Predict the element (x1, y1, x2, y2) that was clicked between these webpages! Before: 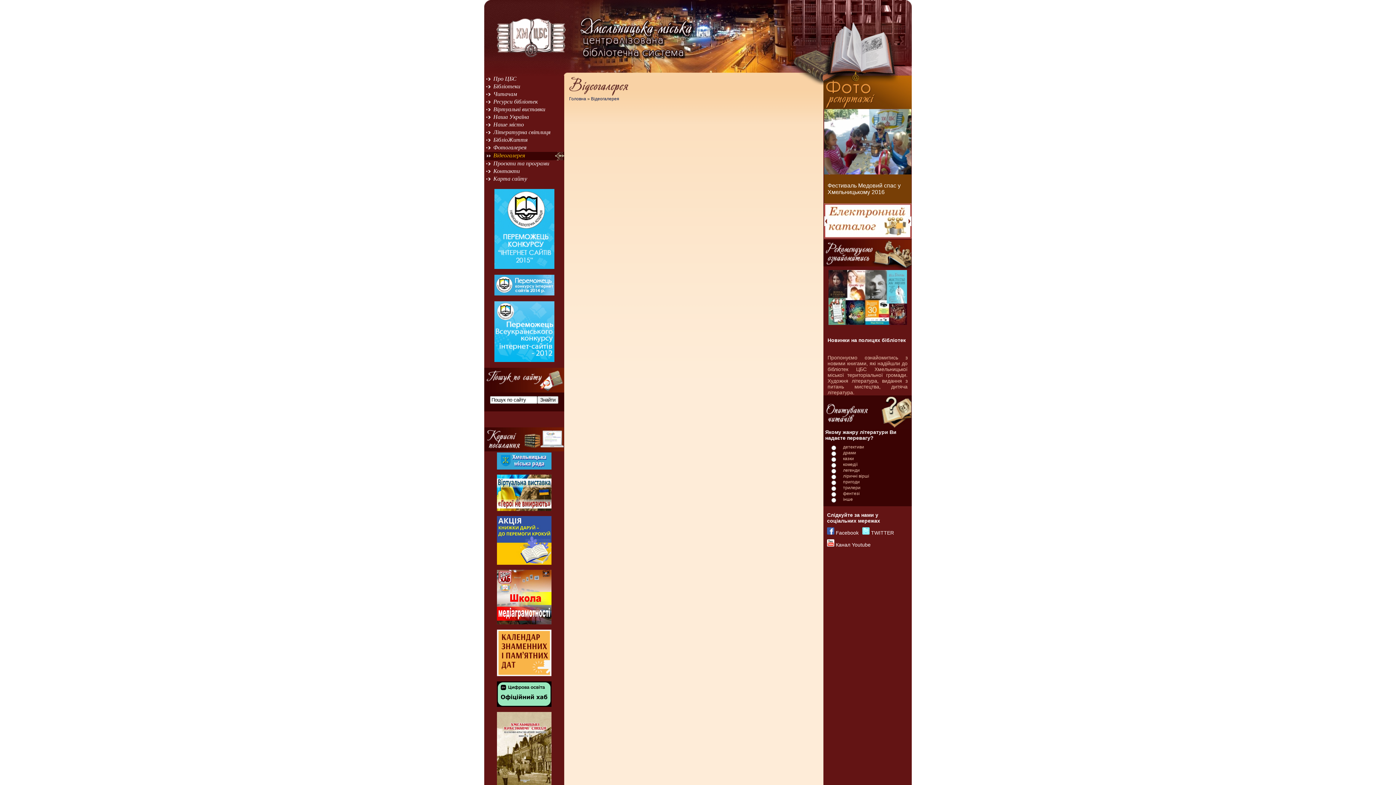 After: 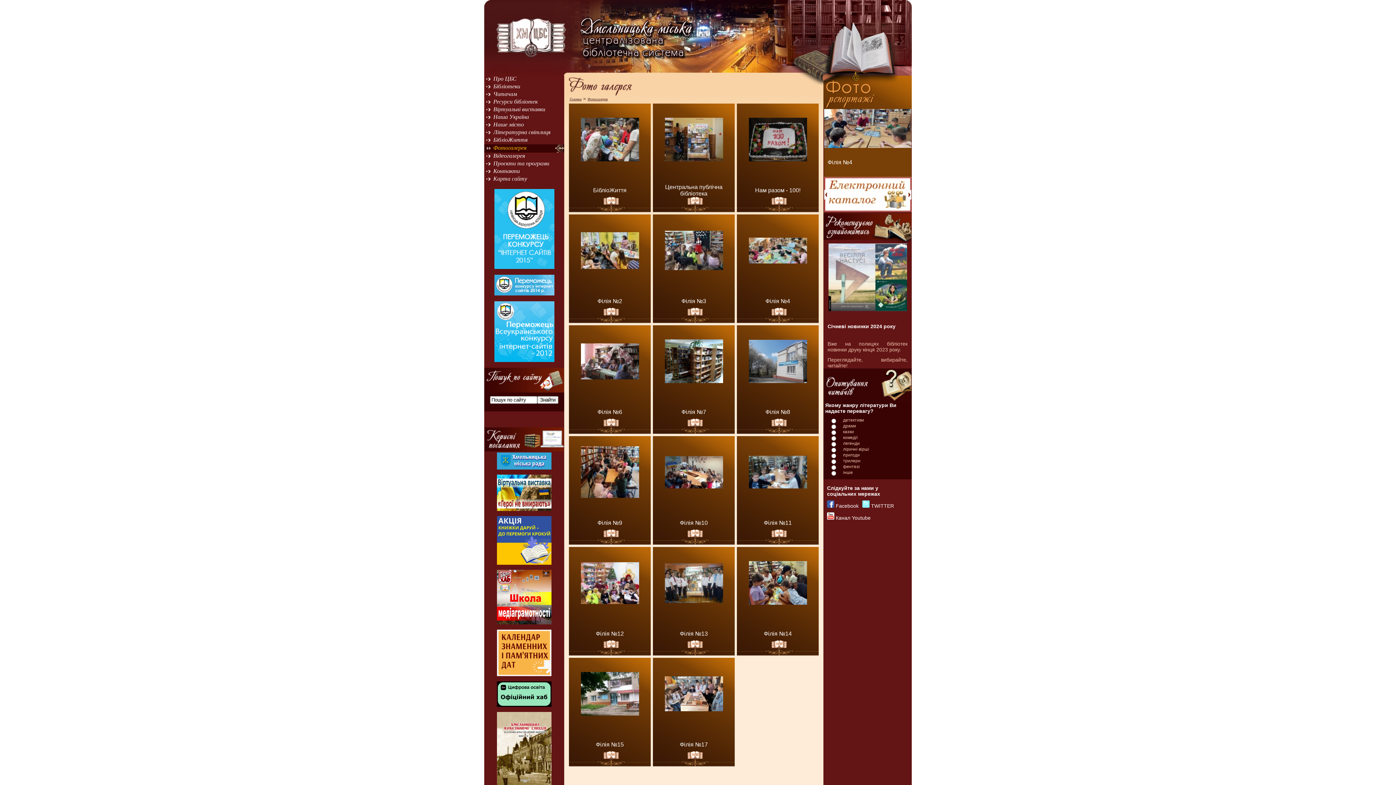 Action: bbox: (823, 104, 912, 110)